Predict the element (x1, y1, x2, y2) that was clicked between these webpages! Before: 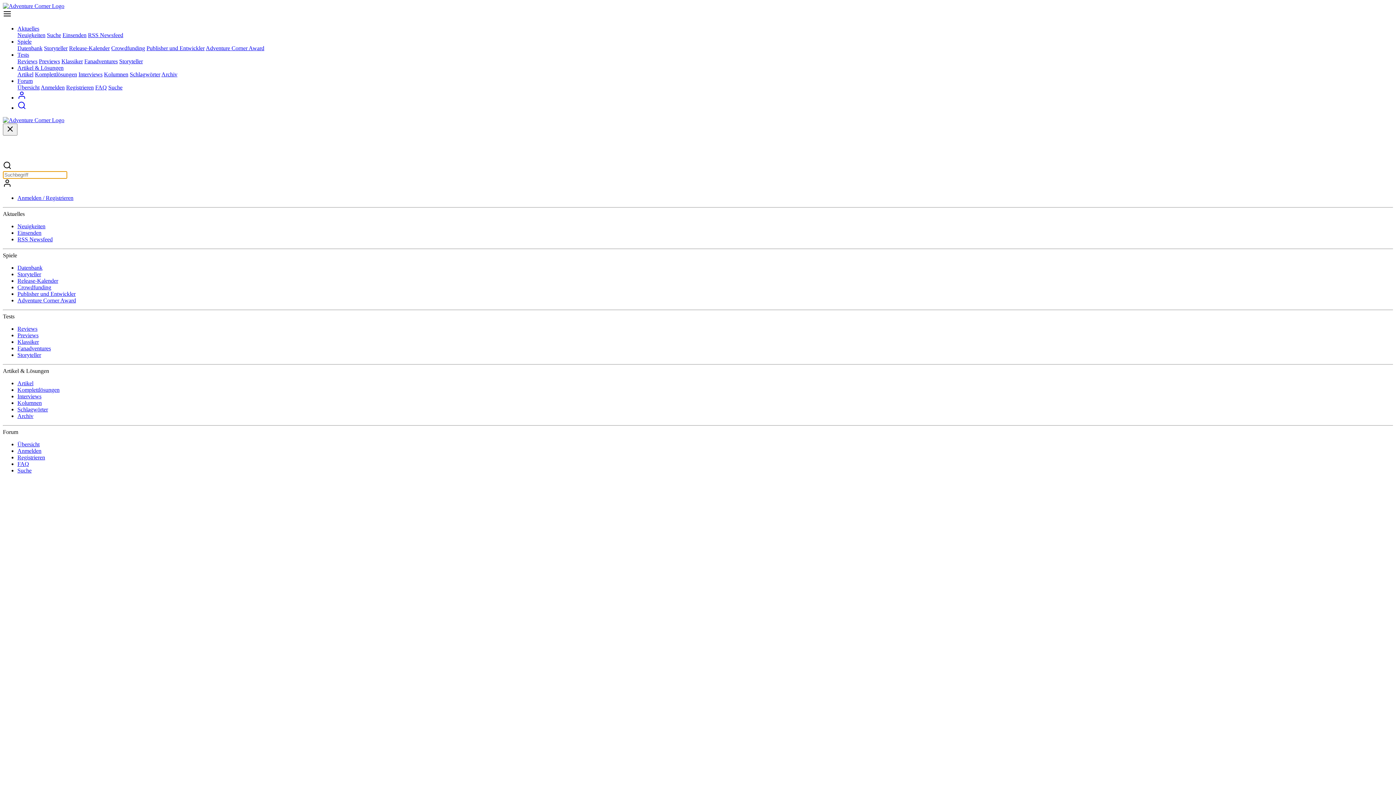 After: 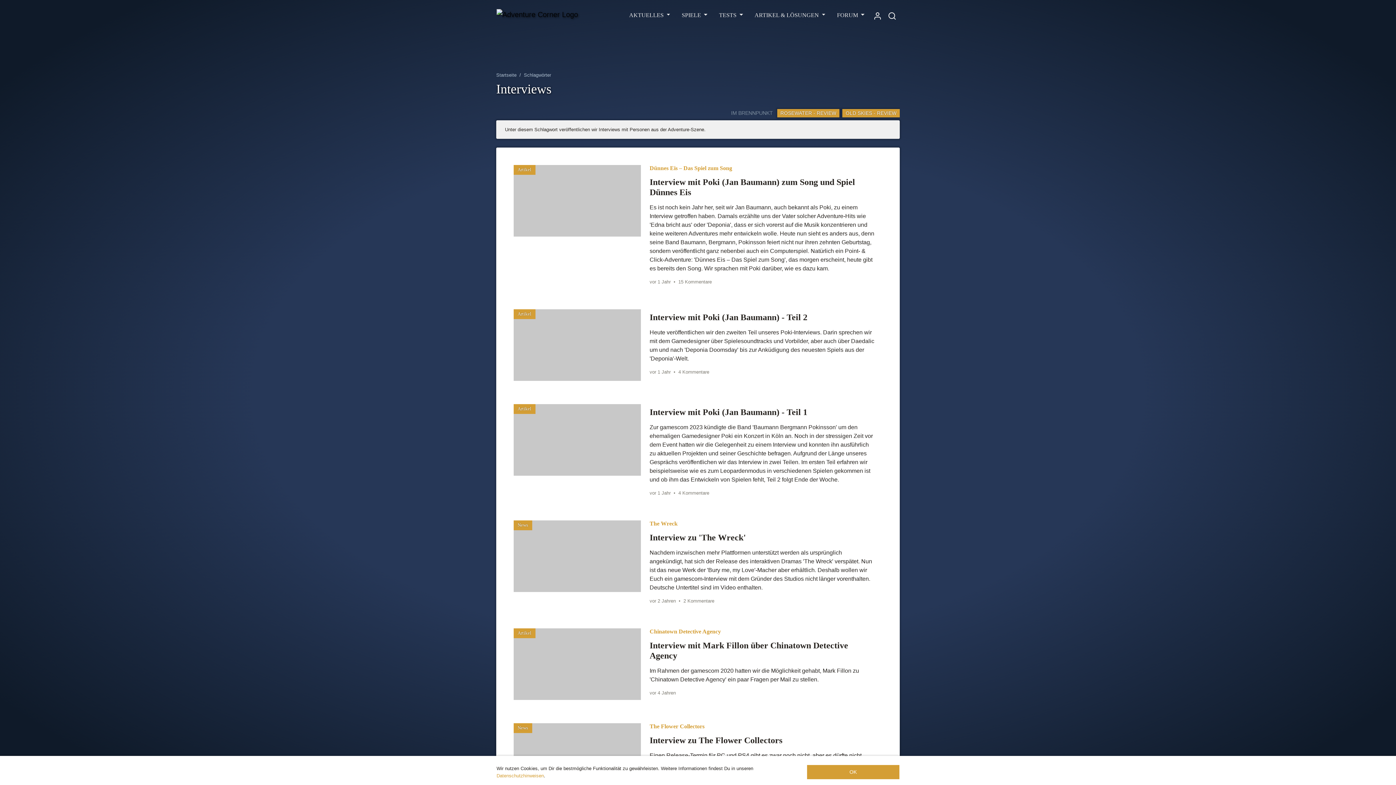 Action: bbox: (17, 393, 41, 399) label: Interviews